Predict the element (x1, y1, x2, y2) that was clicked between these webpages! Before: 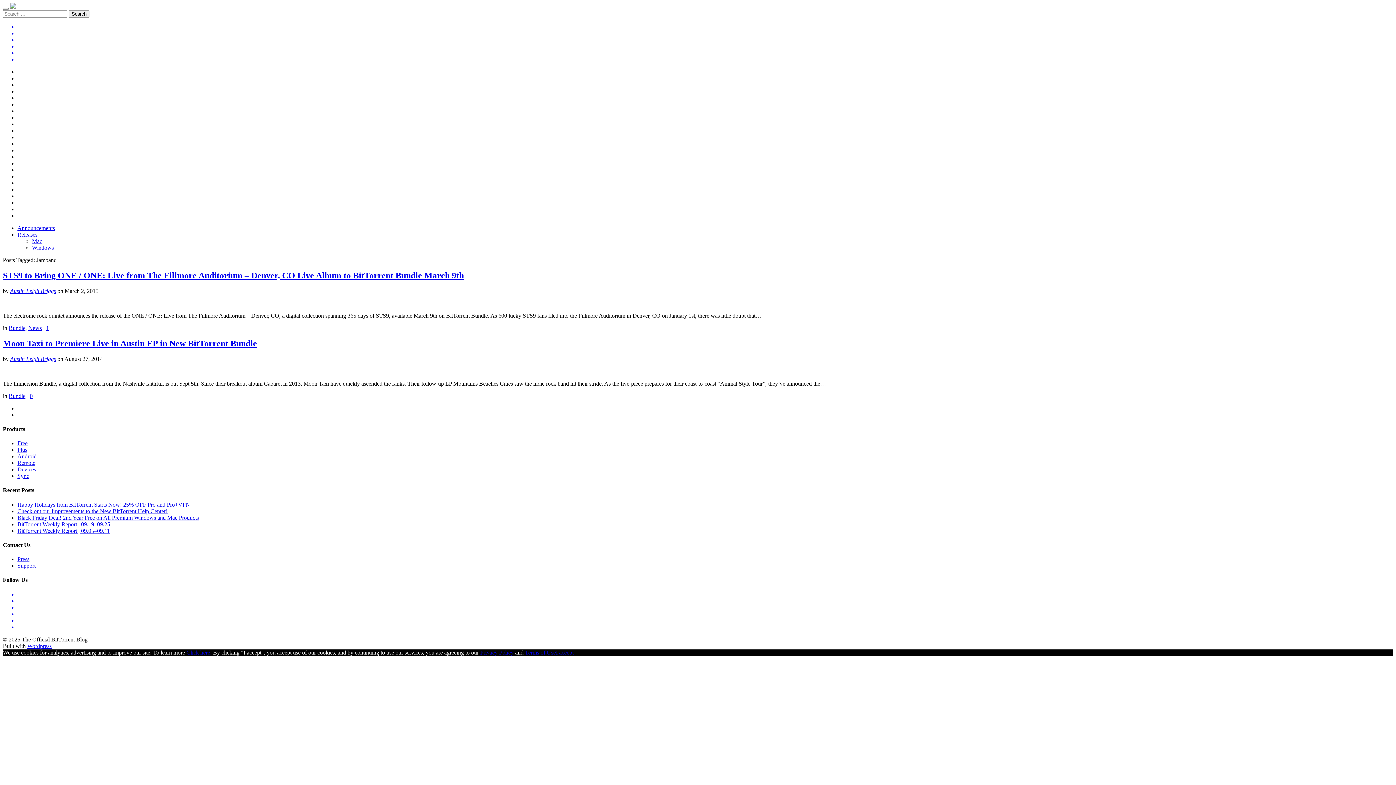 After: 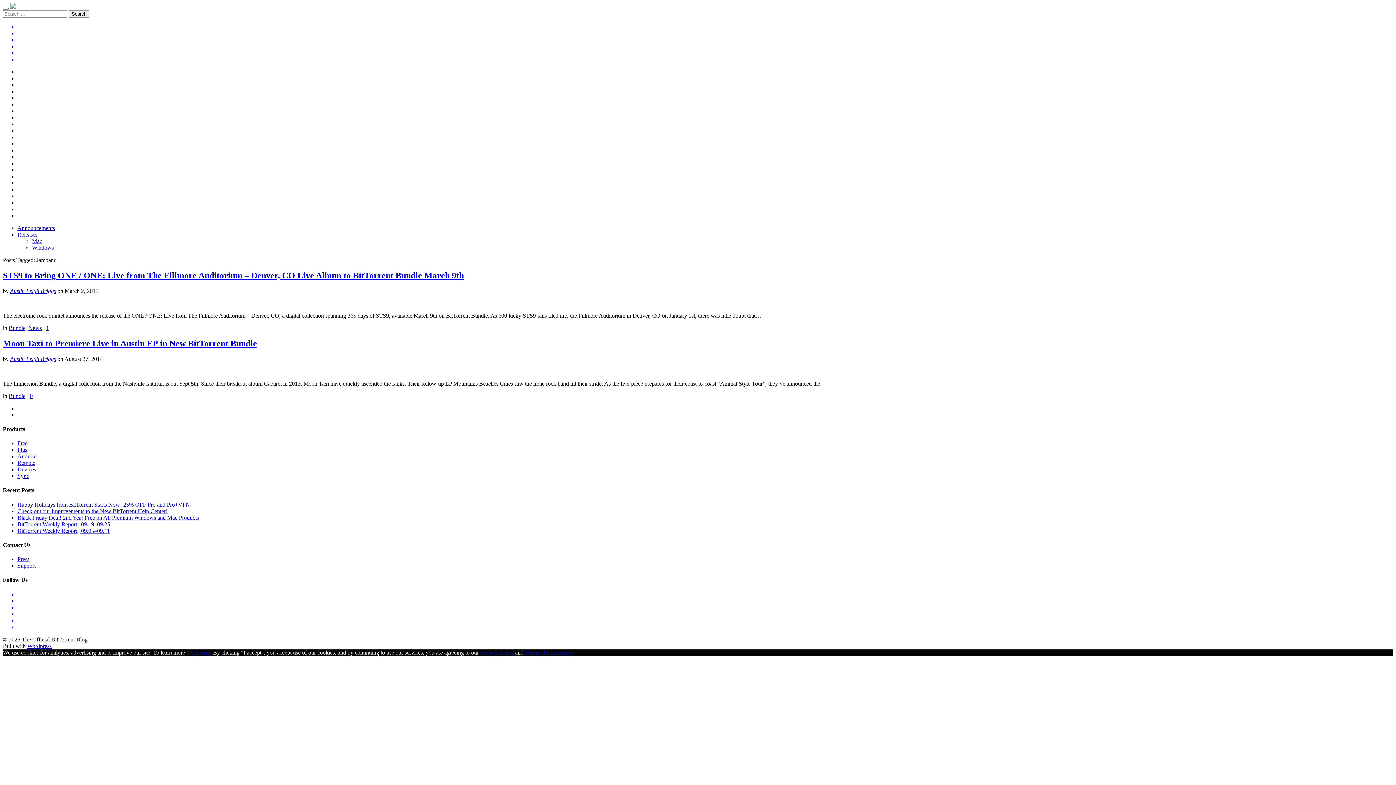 Action: bbox: (17, 556, 29, 562) label: Press